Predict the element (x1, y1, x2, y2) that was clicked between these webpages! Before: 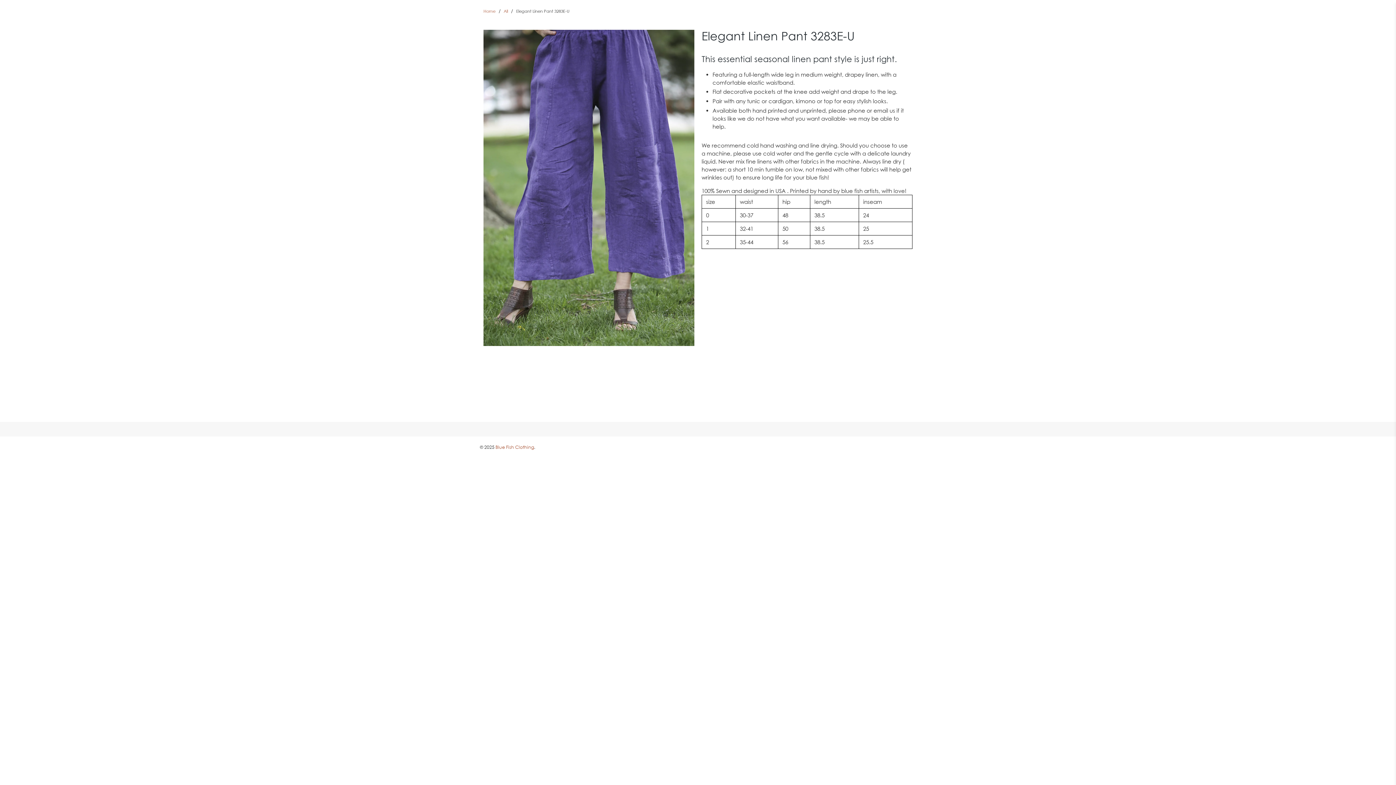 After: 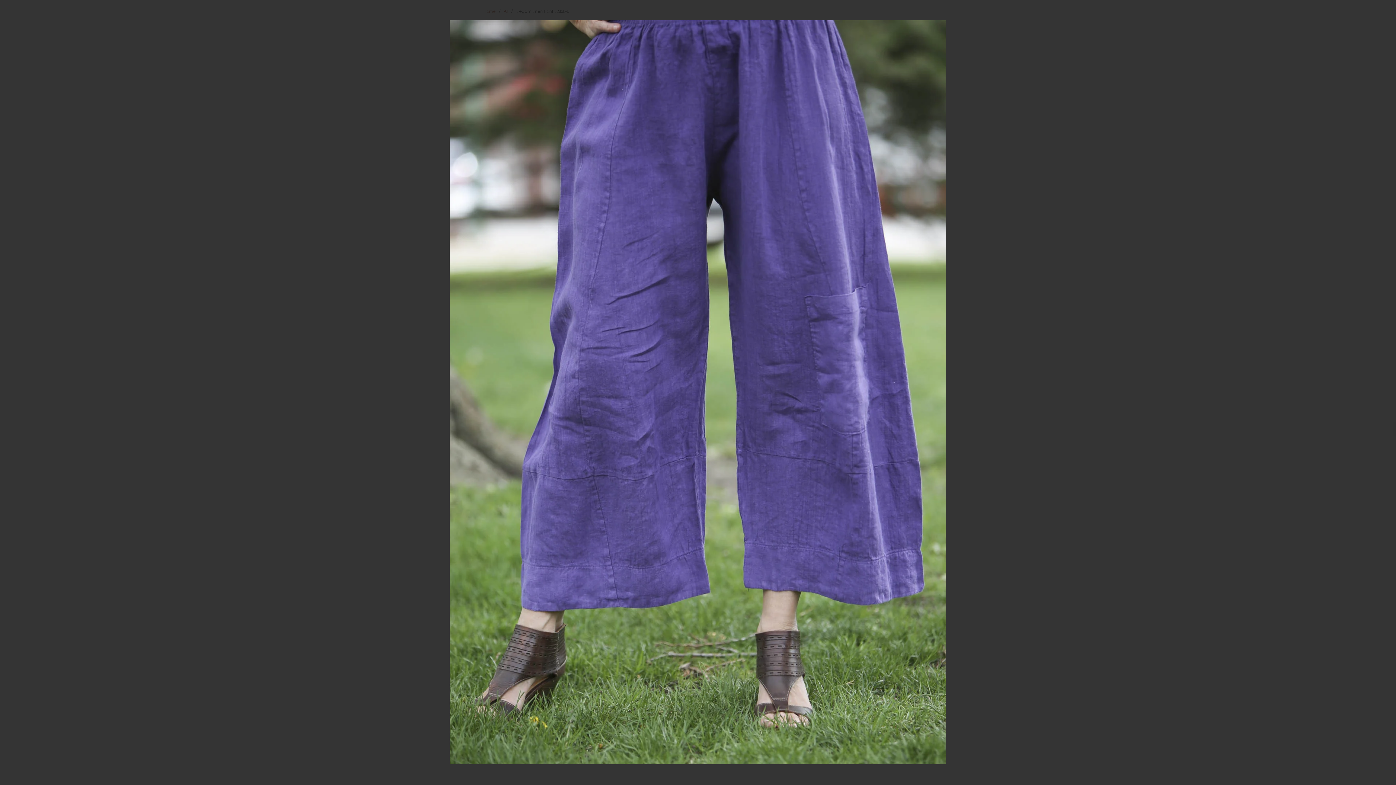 Action: bbox: (483, 29, 694, 346)